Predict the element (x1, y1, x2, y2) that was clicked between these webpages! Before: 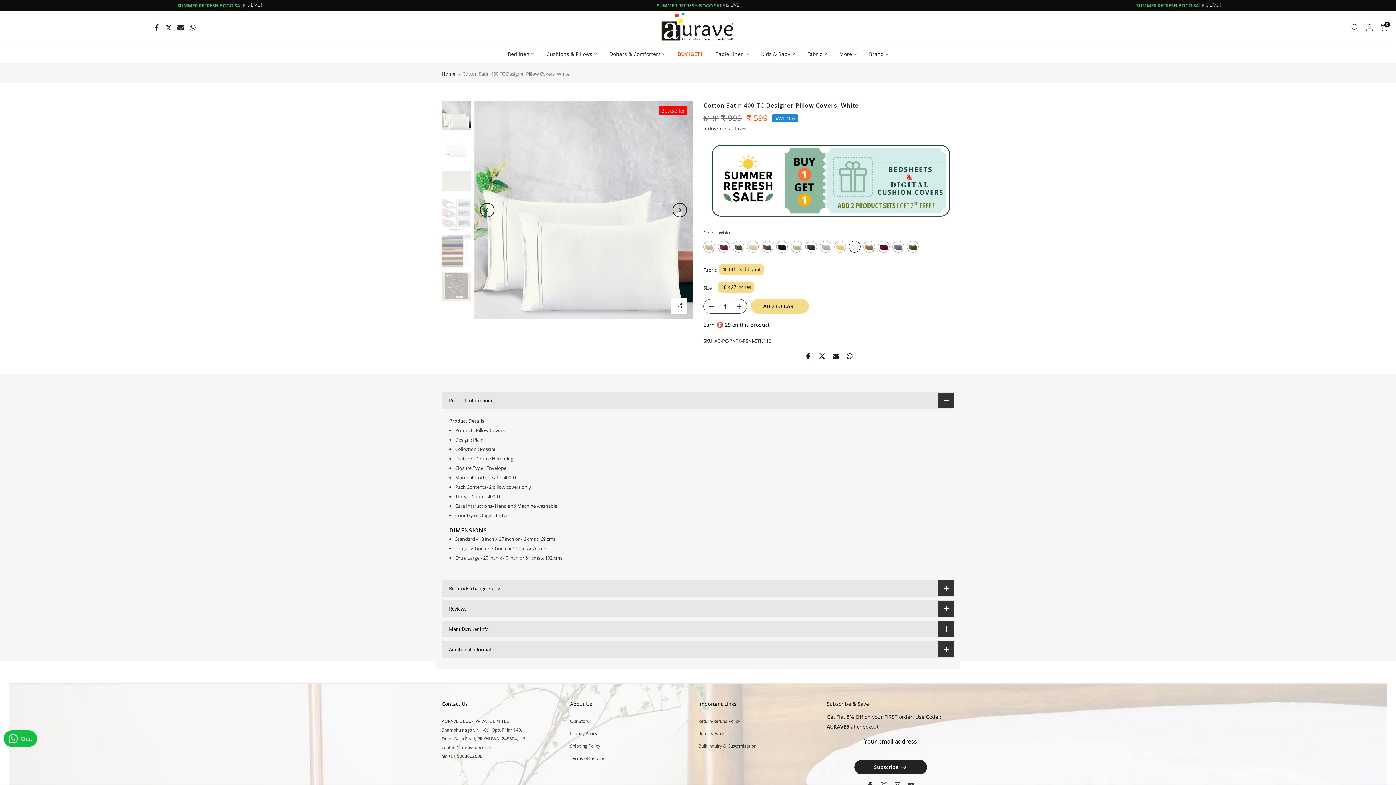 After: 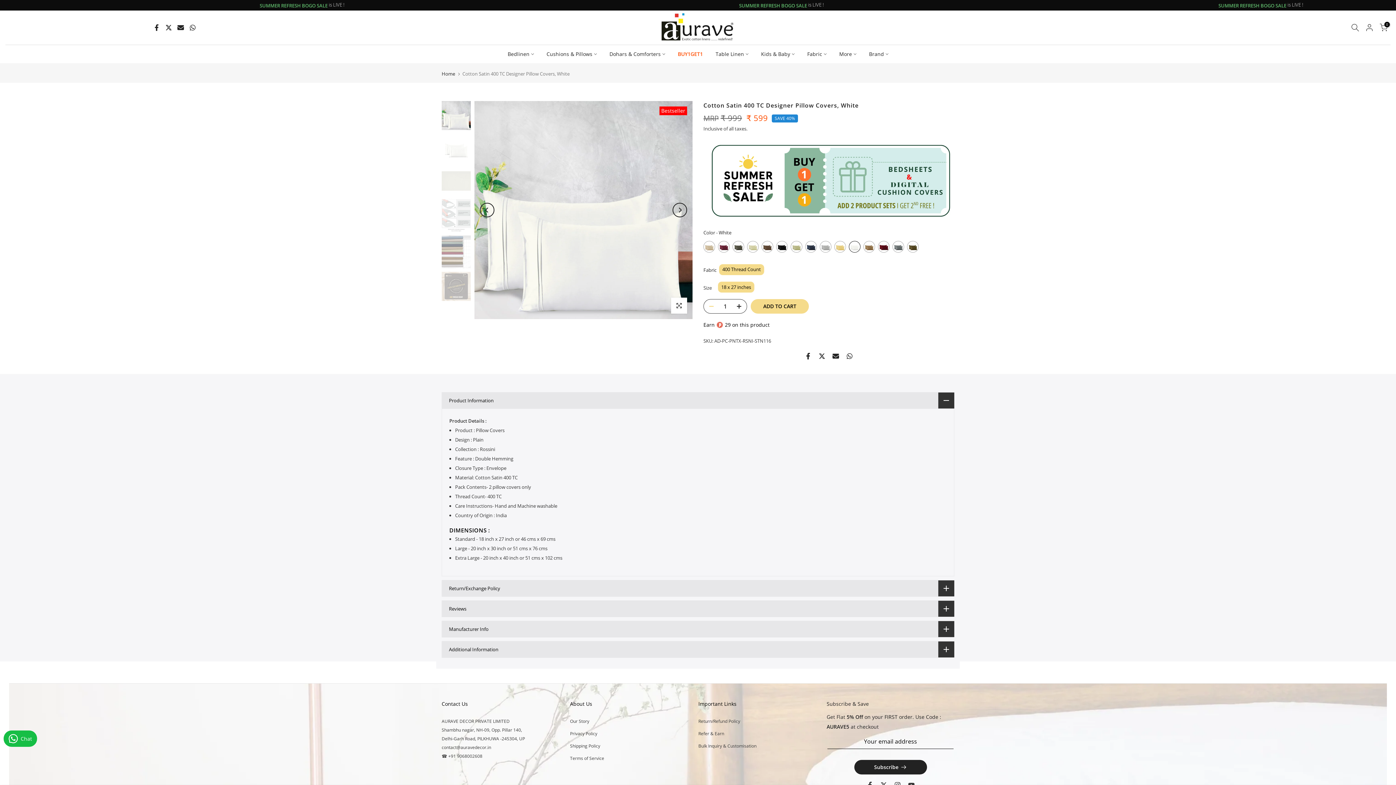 Action: bbox: (704, 299, 714, 314)